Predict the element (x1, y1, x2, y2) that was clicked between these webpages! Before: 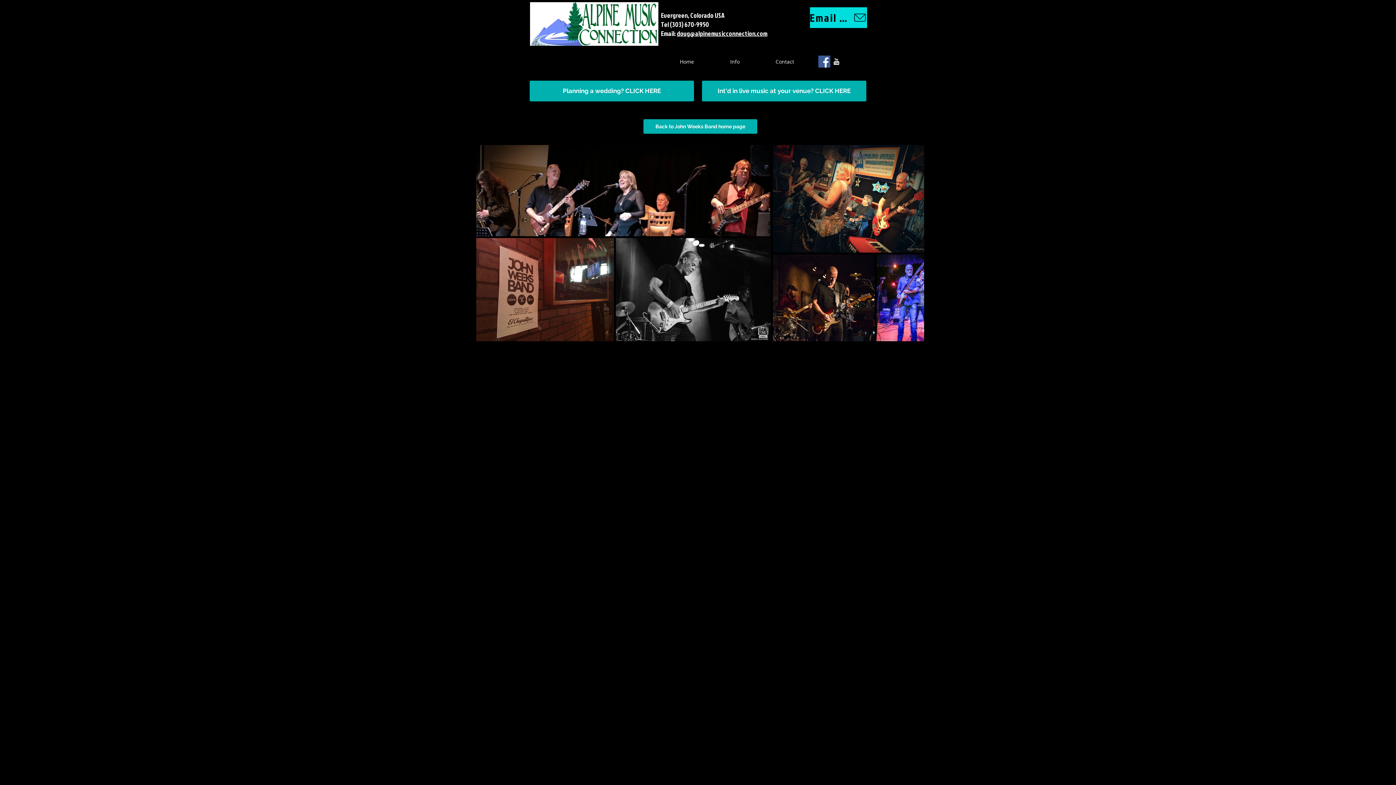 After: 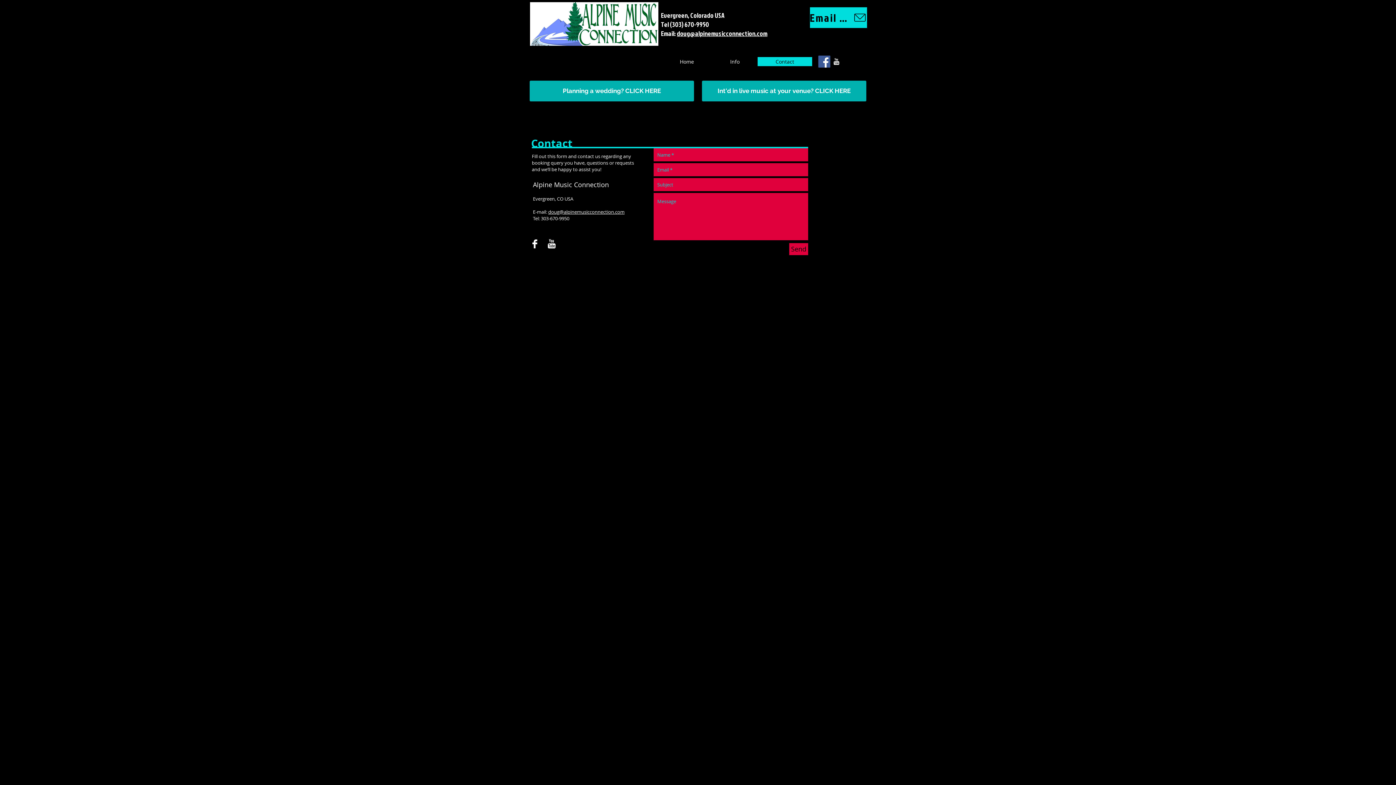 Action: label: Contact bbox: (757, 57, 812, 66)